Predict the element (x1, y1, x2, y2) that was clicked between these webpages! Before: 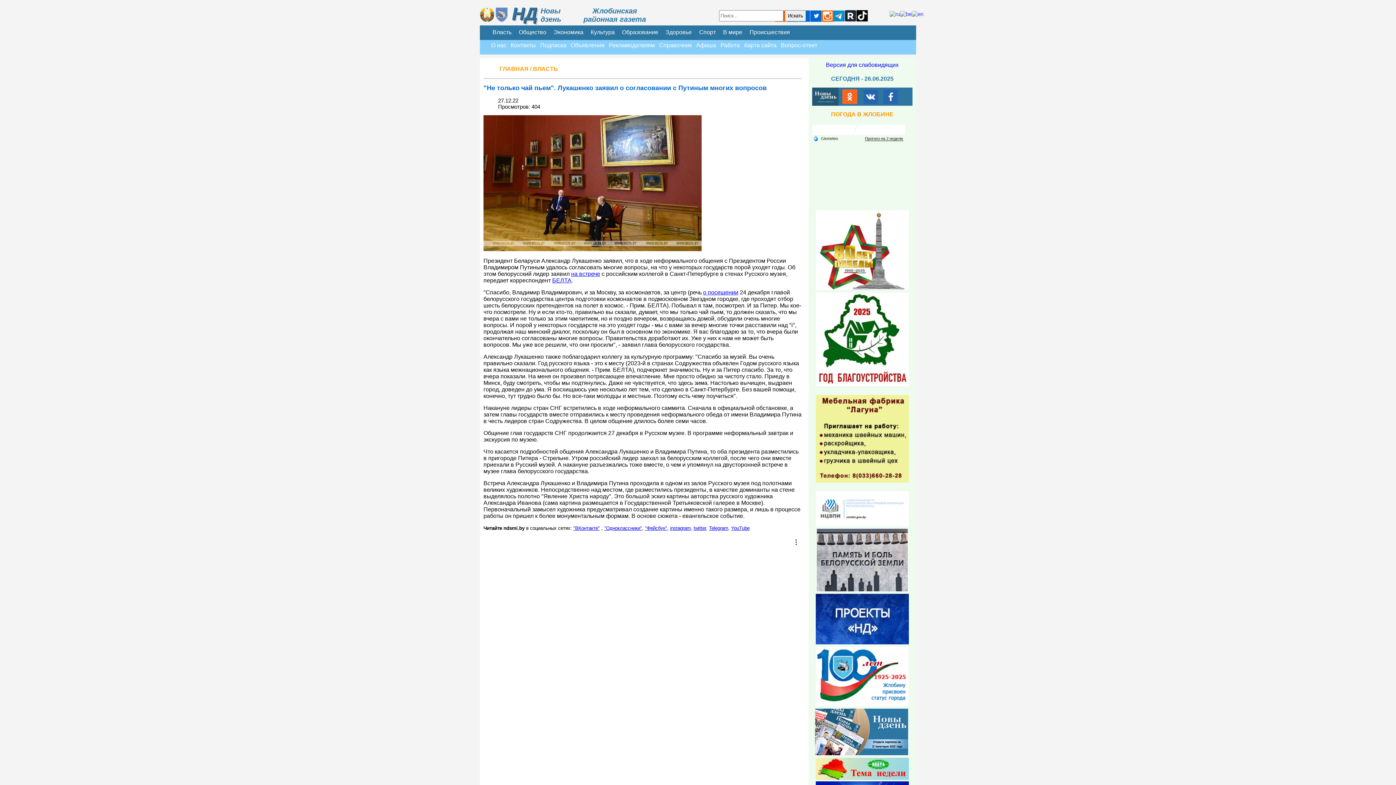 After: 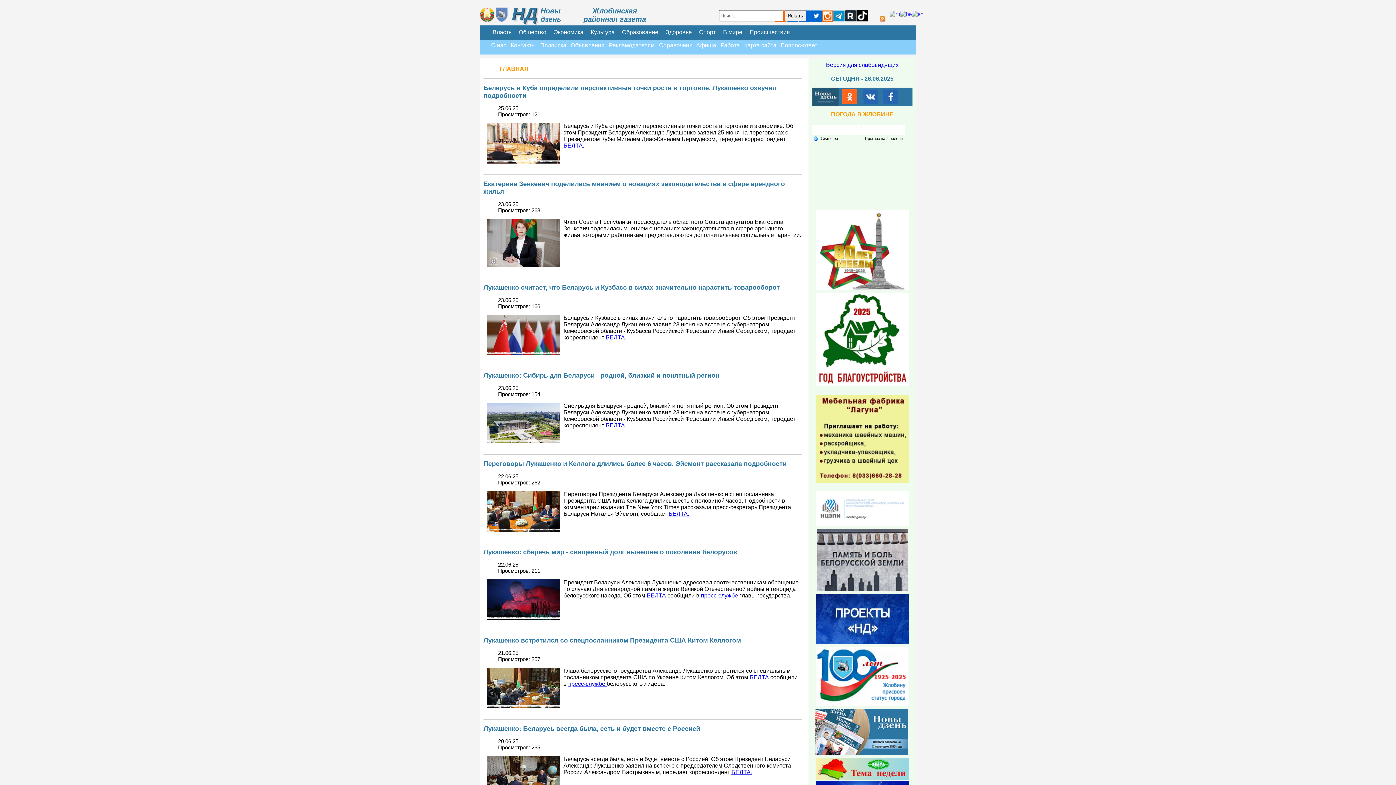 Action: bbox: (533, 65, 558, 72) label: ВЛАСТЬ